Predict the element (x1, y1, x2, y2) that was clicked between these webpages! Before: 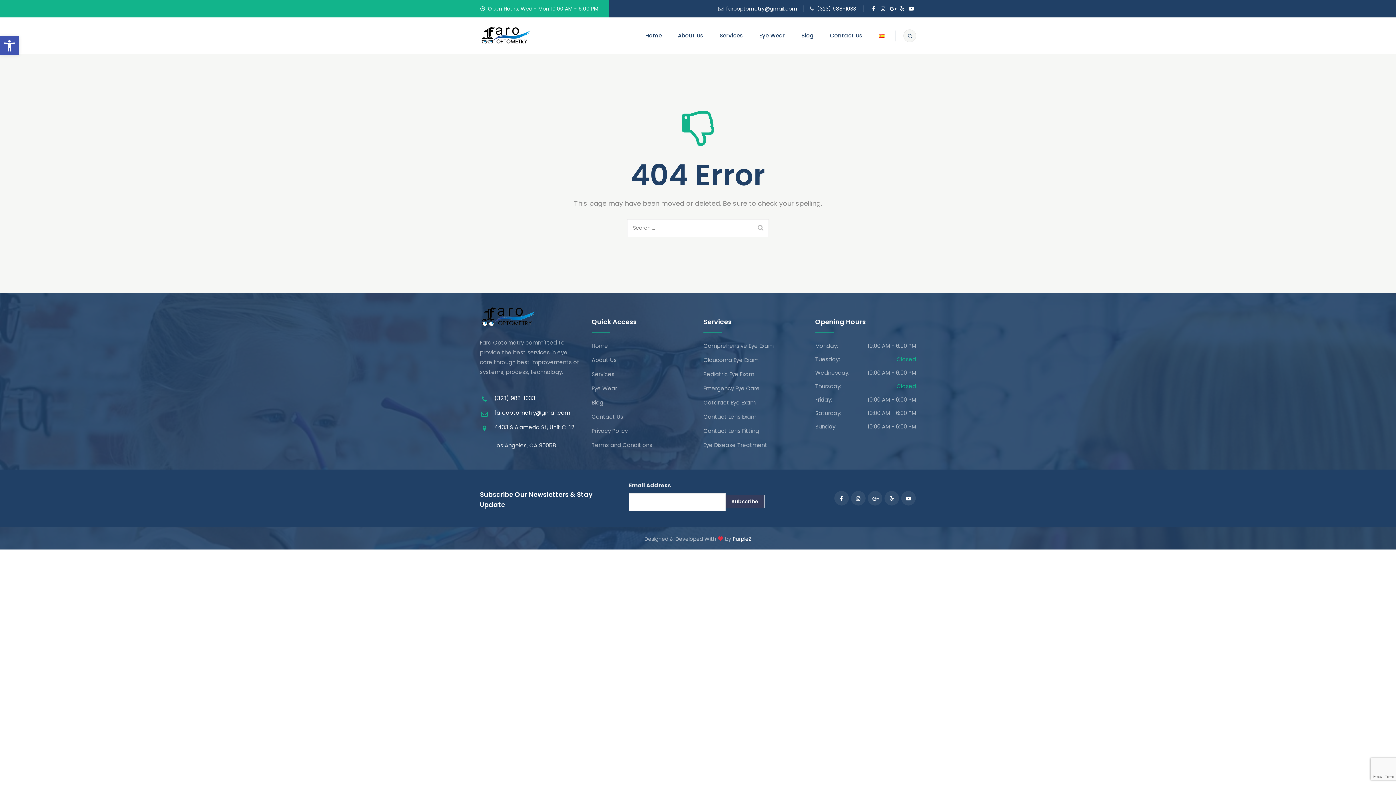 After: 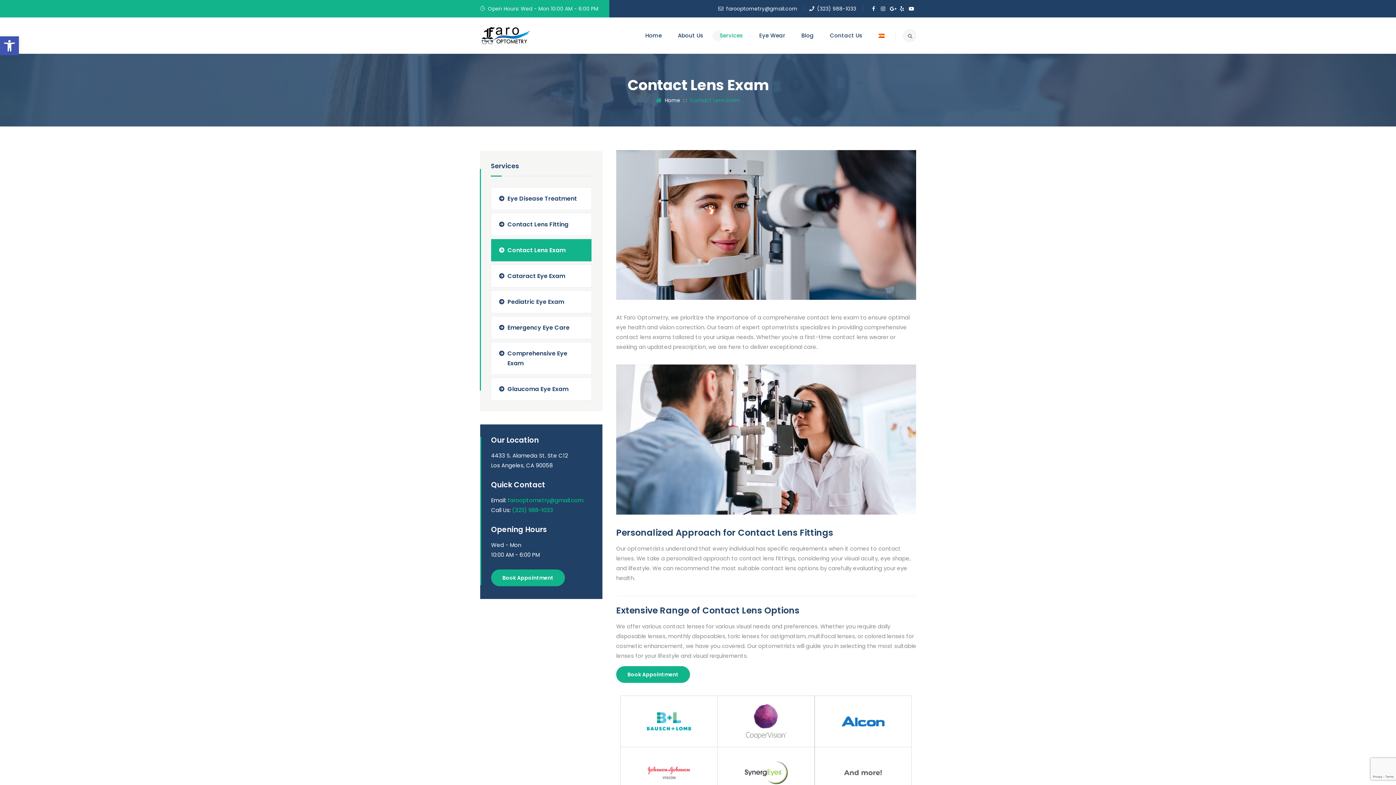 Action: label: Contact Lens Exam bbox: (703, 412, 756, 421)